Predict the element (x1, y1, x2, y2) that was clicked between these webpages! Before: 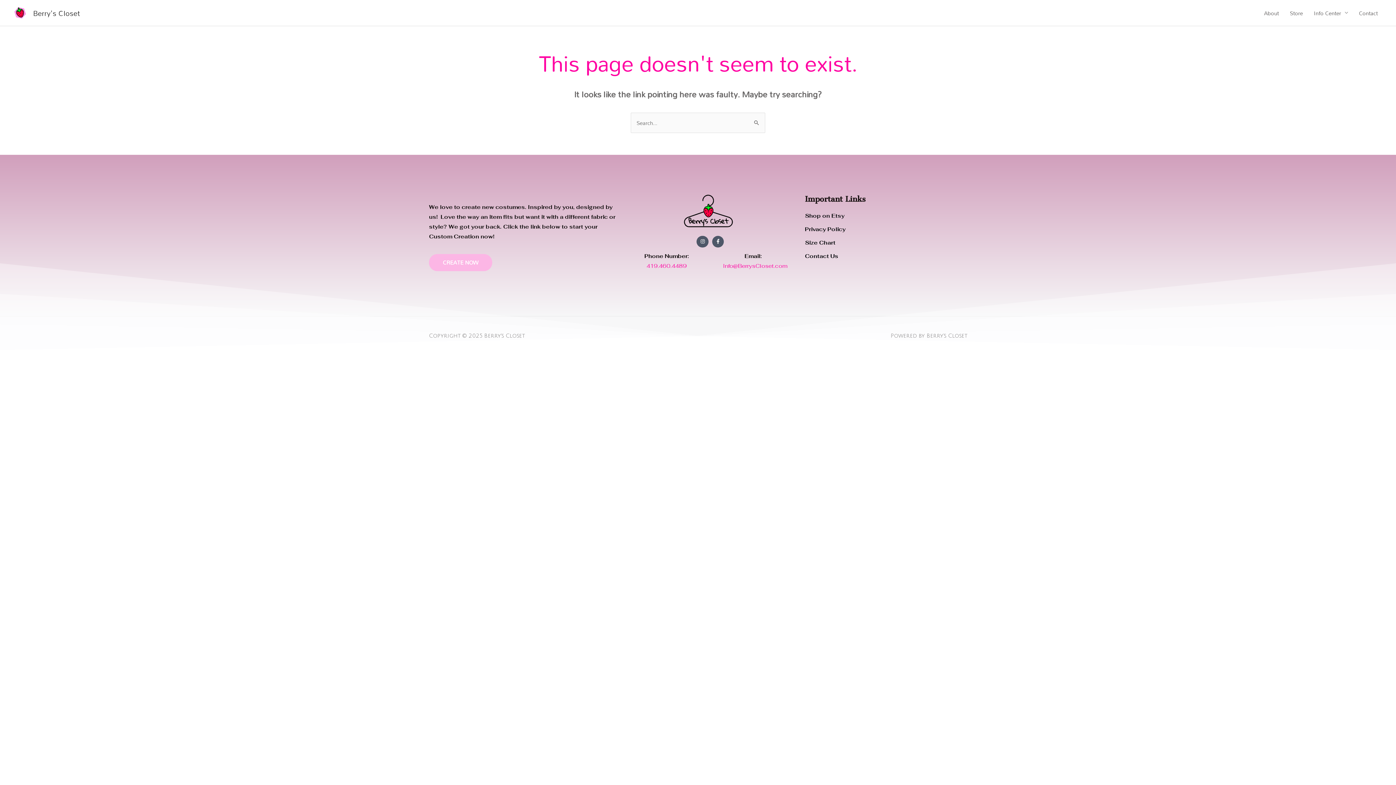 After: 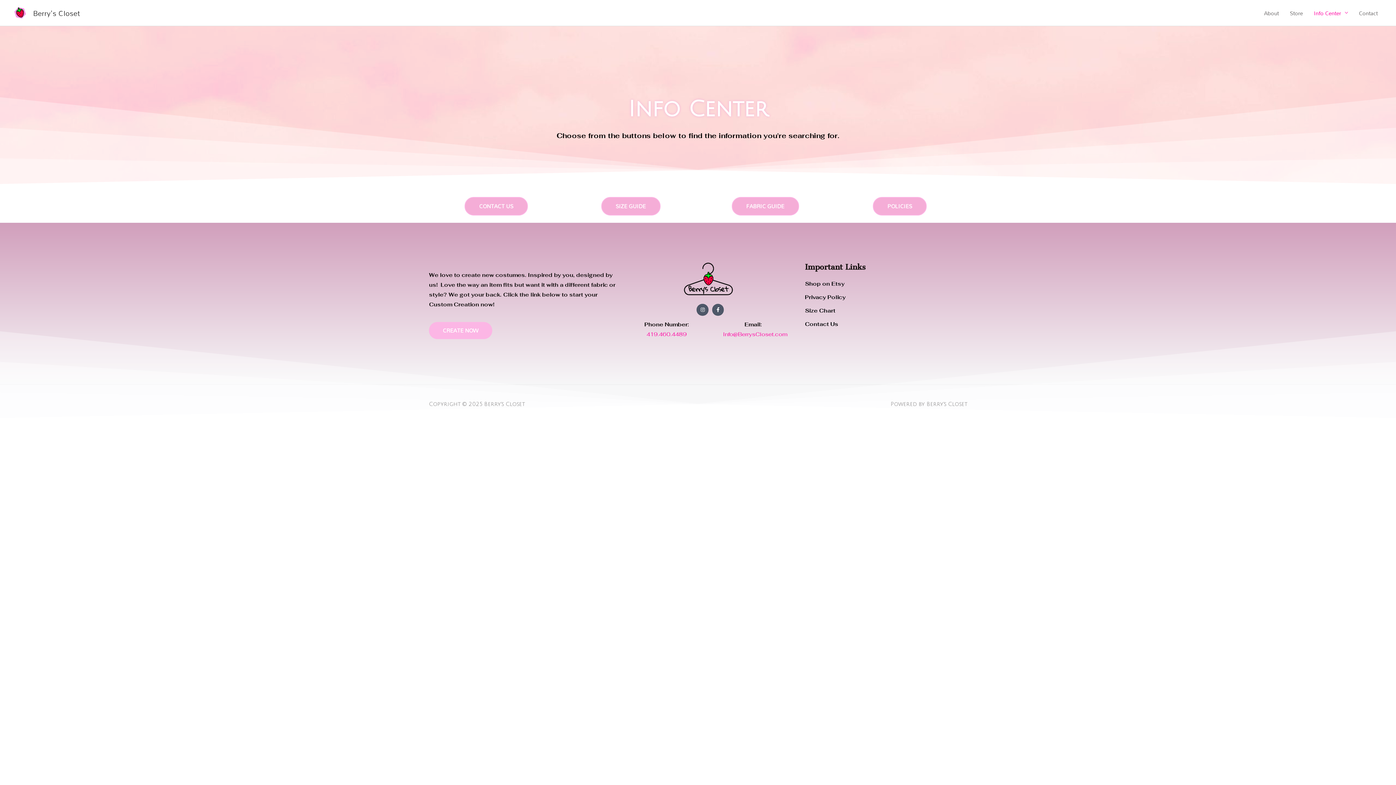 Action: bbox: (1308, 2, 1353, 23) label: Info Center